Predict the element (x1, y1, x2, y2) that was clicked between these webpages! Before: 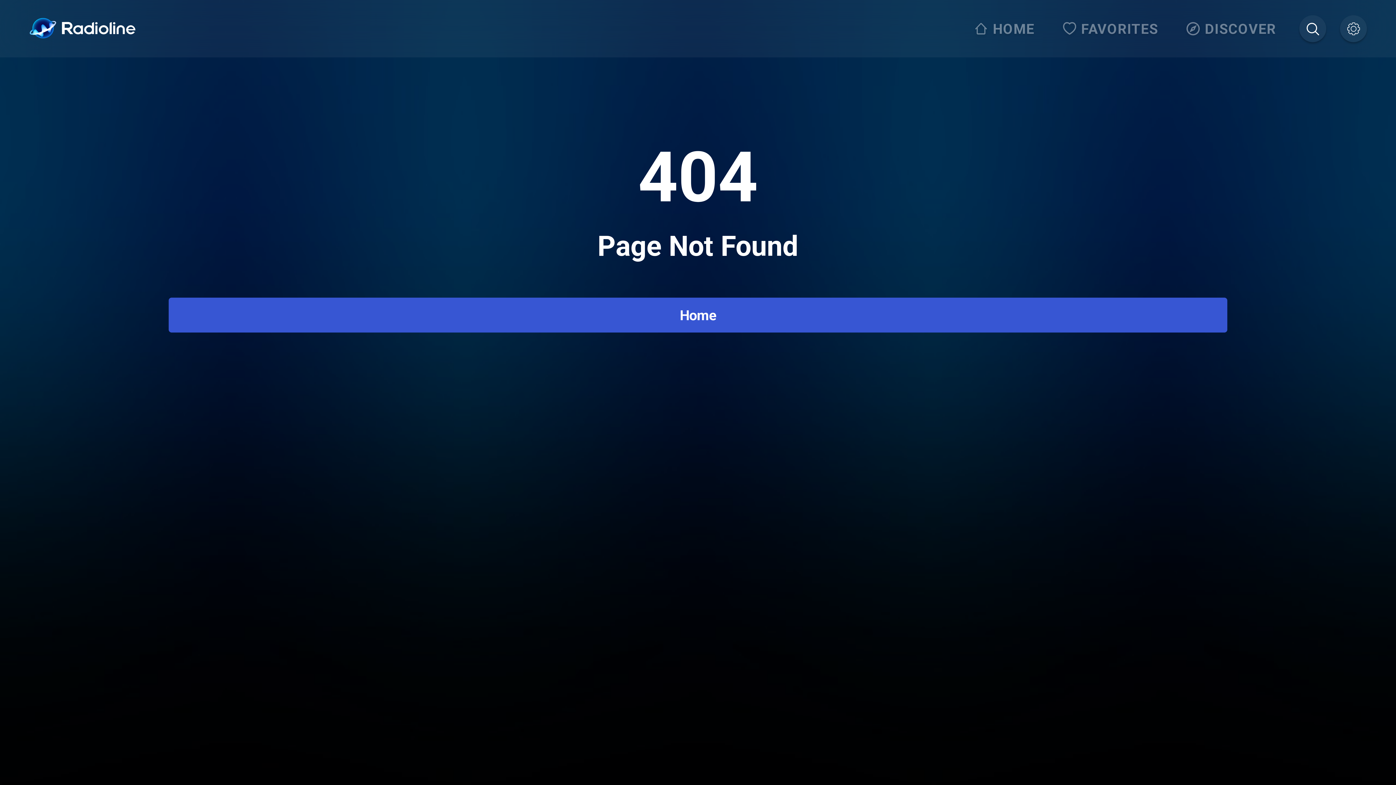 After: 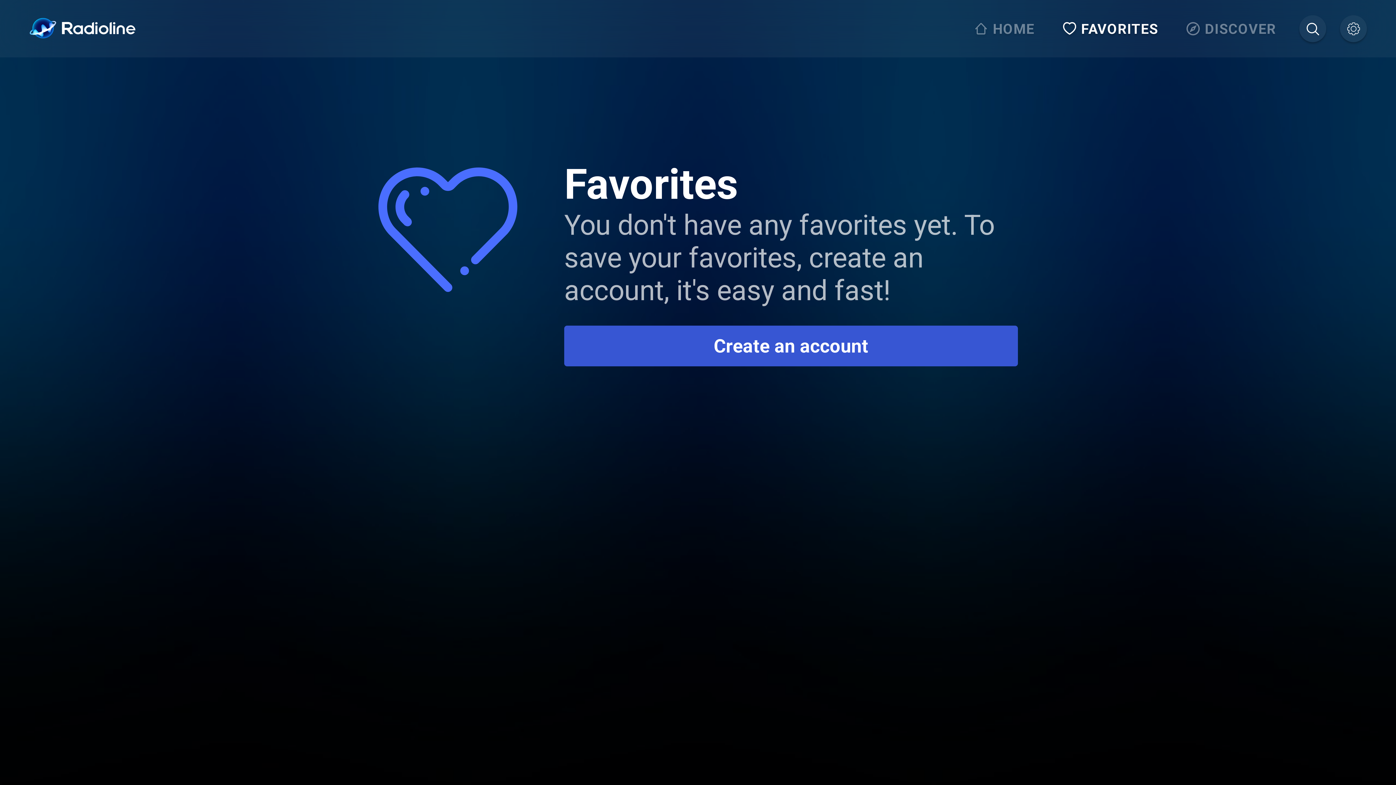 Action: label: FAVORITES bbox: (1058, 15, 1167, 42)